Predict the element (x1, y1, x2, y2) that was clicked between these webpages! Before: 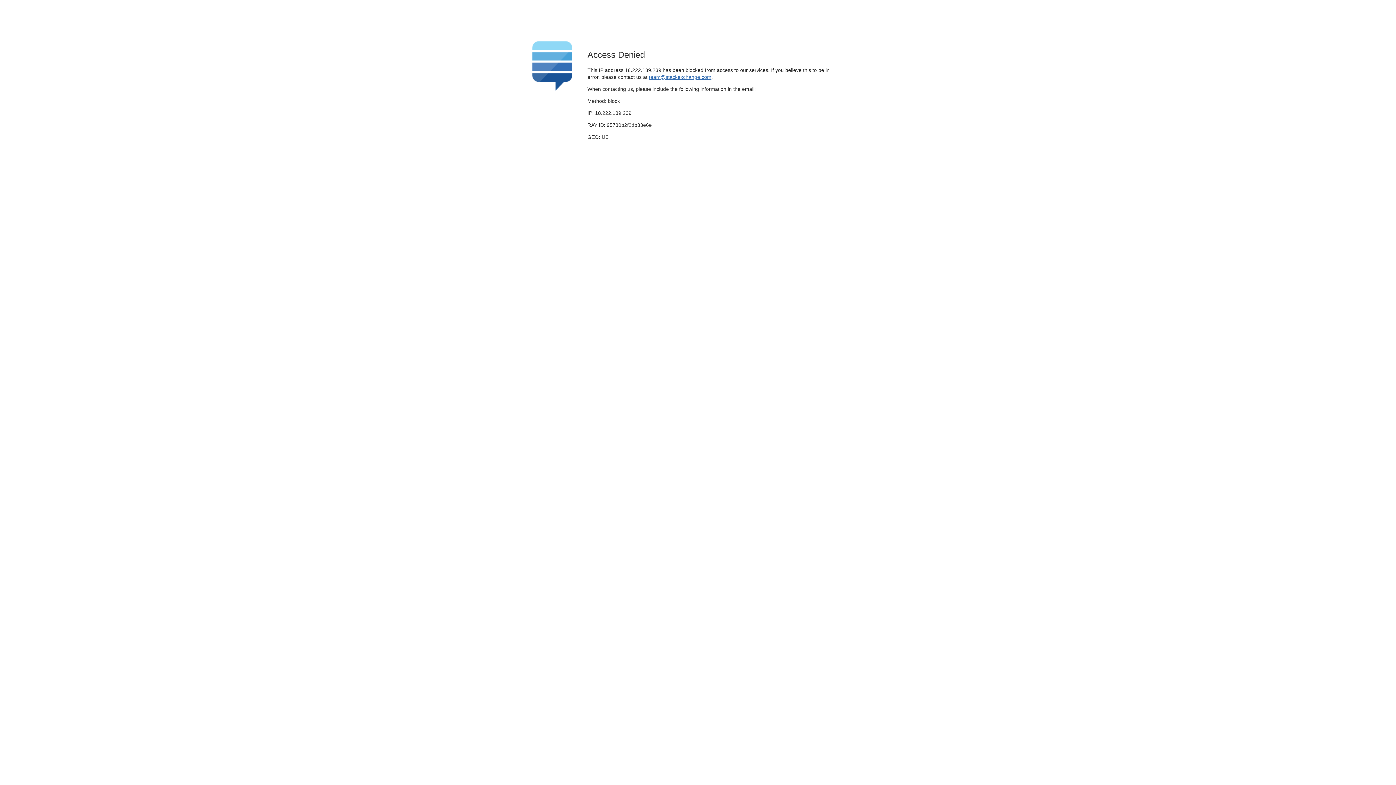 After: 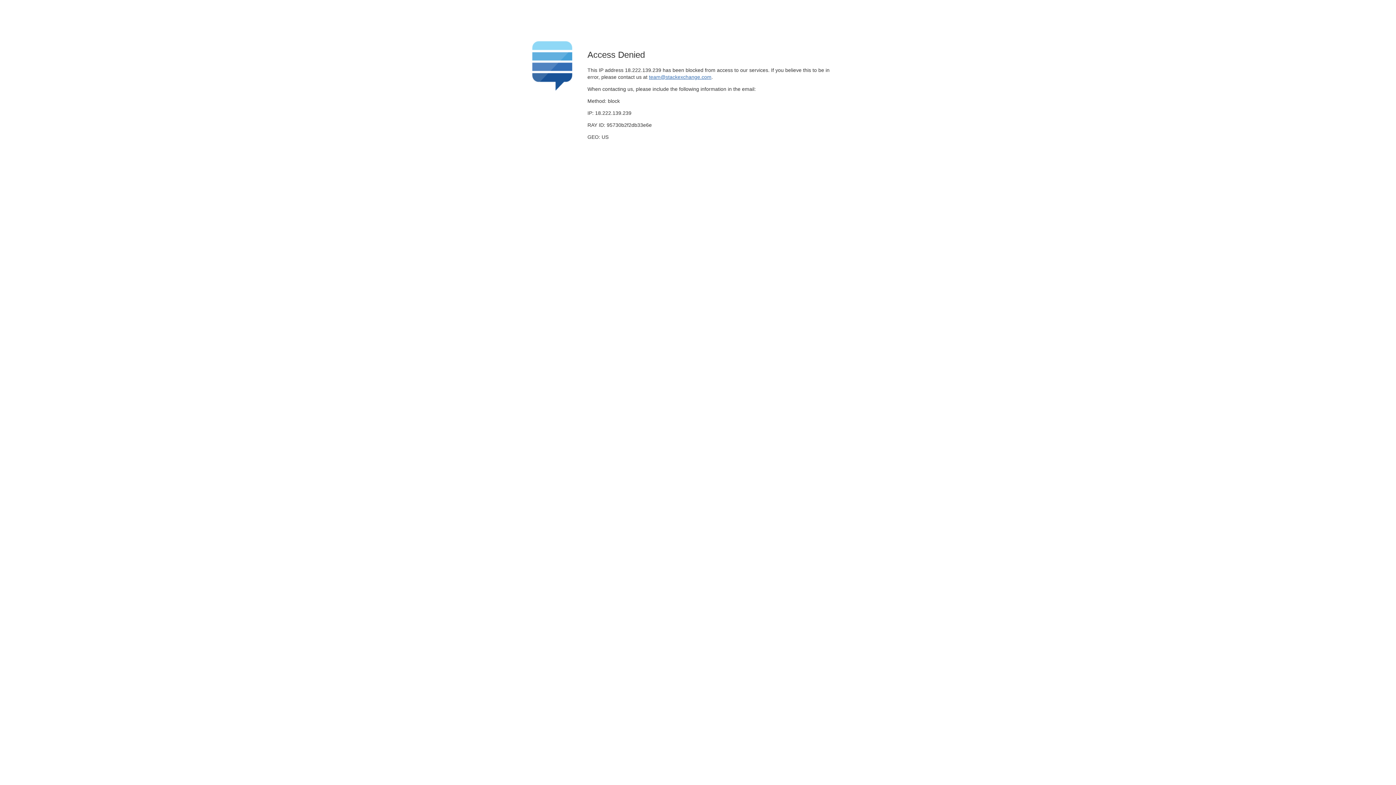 Action: label: team@stackexchange.com bbox: (649, 74, 711, 79)